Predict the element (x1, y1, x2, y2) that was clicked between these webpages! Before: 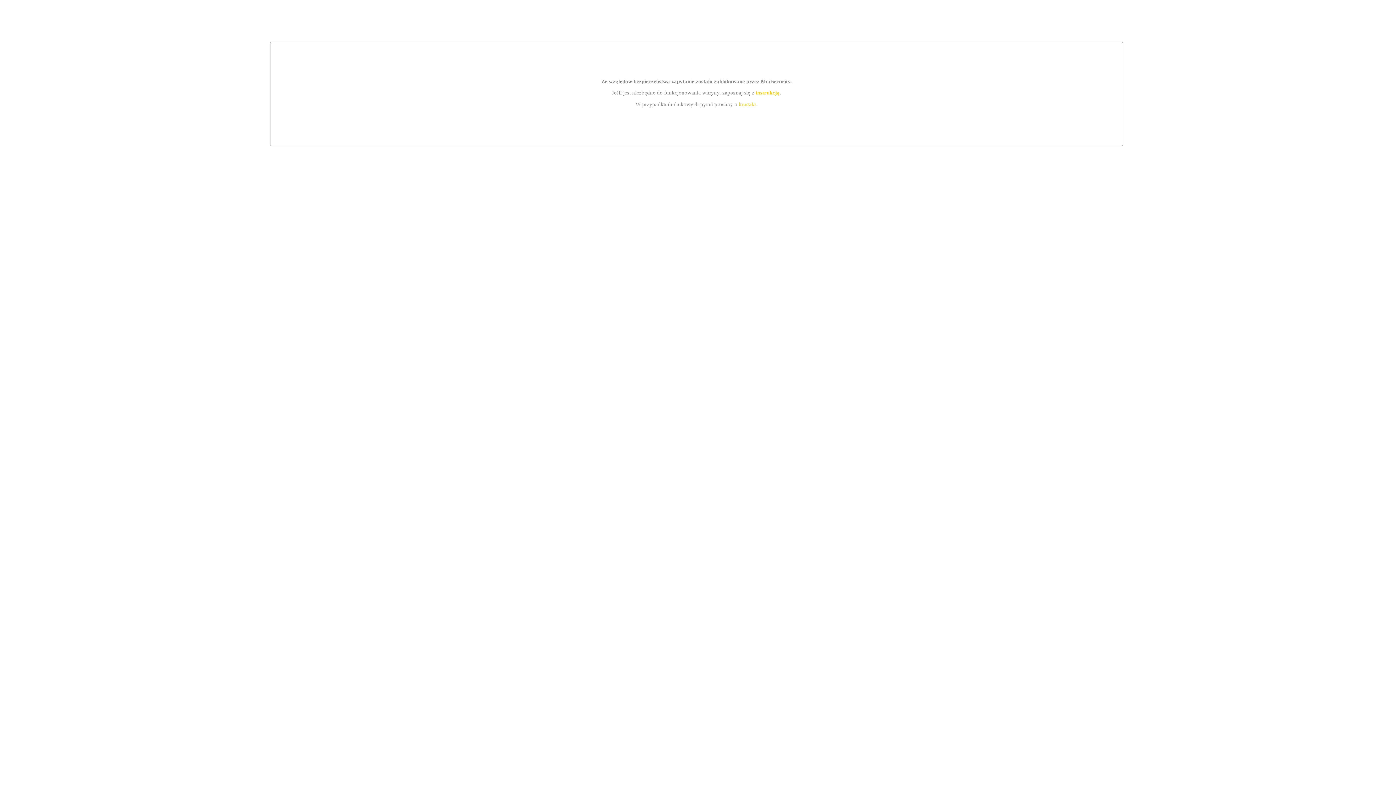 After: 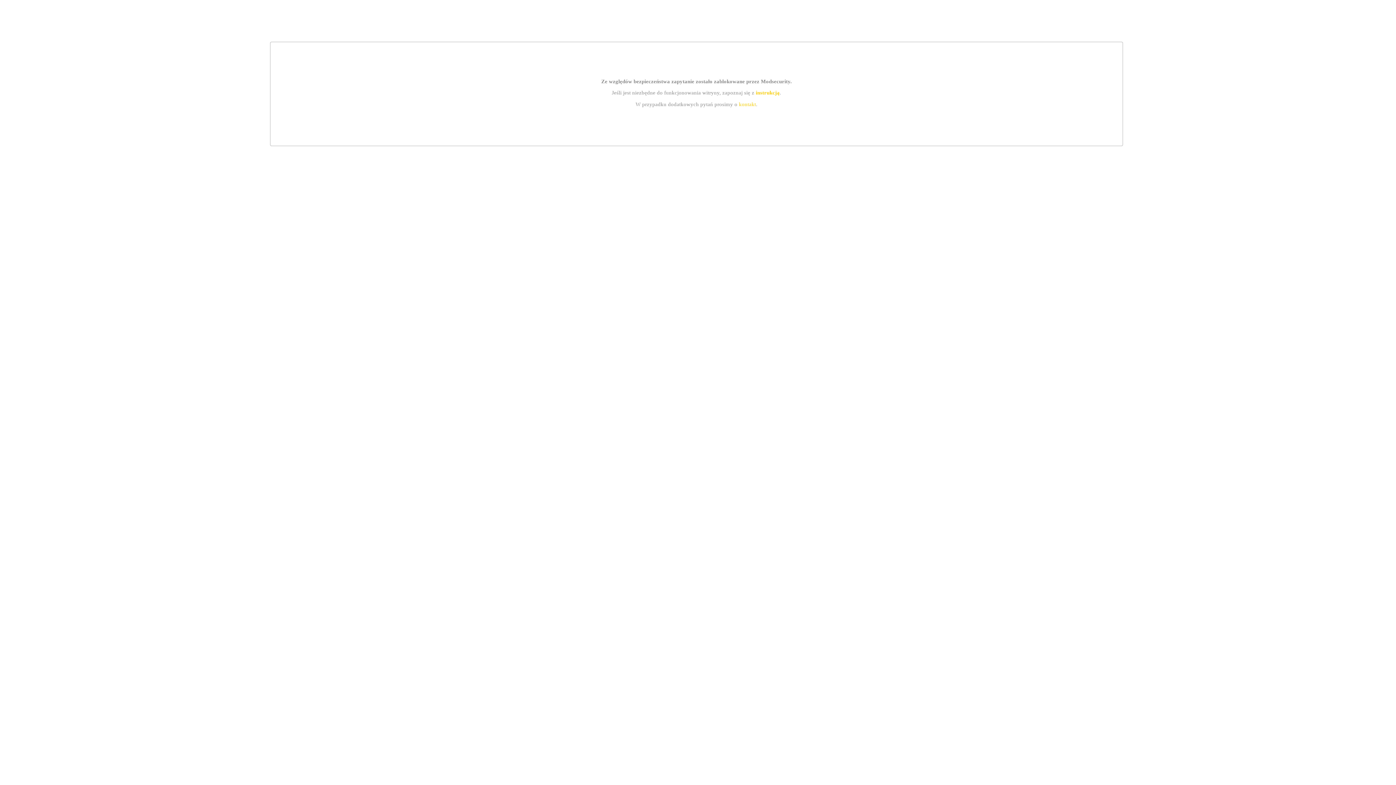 Action: label: kontakt bbox: (739, 101, 756, 107)